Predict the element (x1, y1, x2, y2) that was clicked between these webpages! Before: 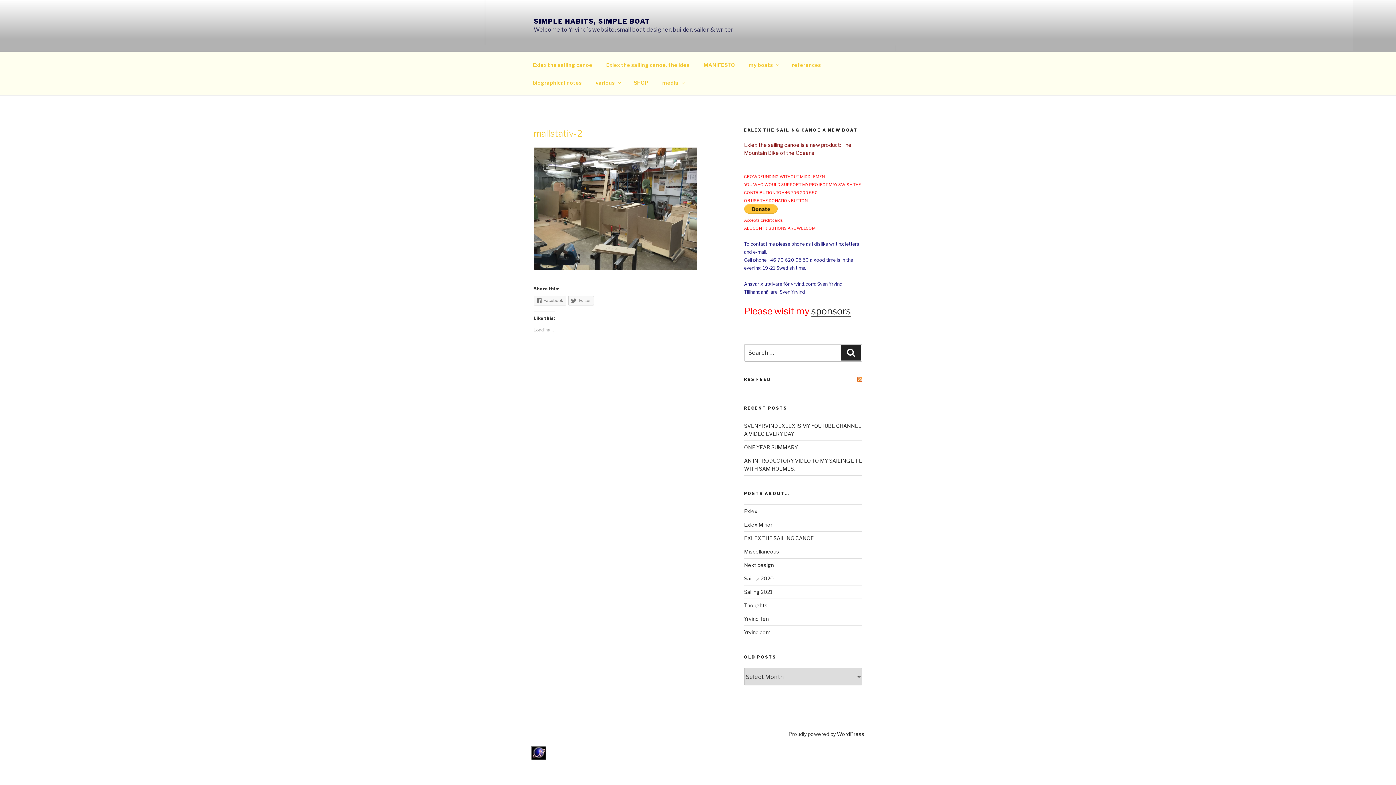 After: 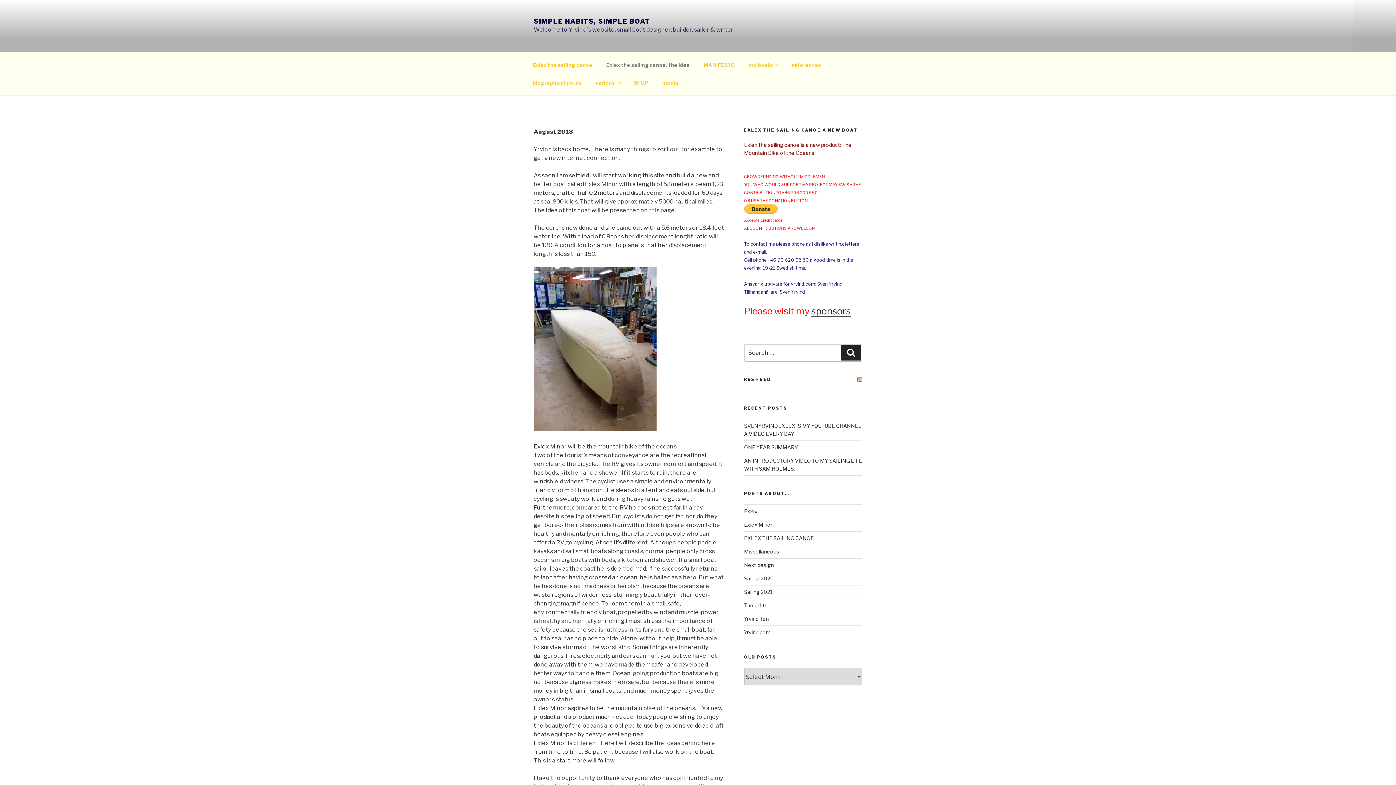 Action: bbox: (600, 55, 696, 73) label: Exlex the sailing canoe, the Idea